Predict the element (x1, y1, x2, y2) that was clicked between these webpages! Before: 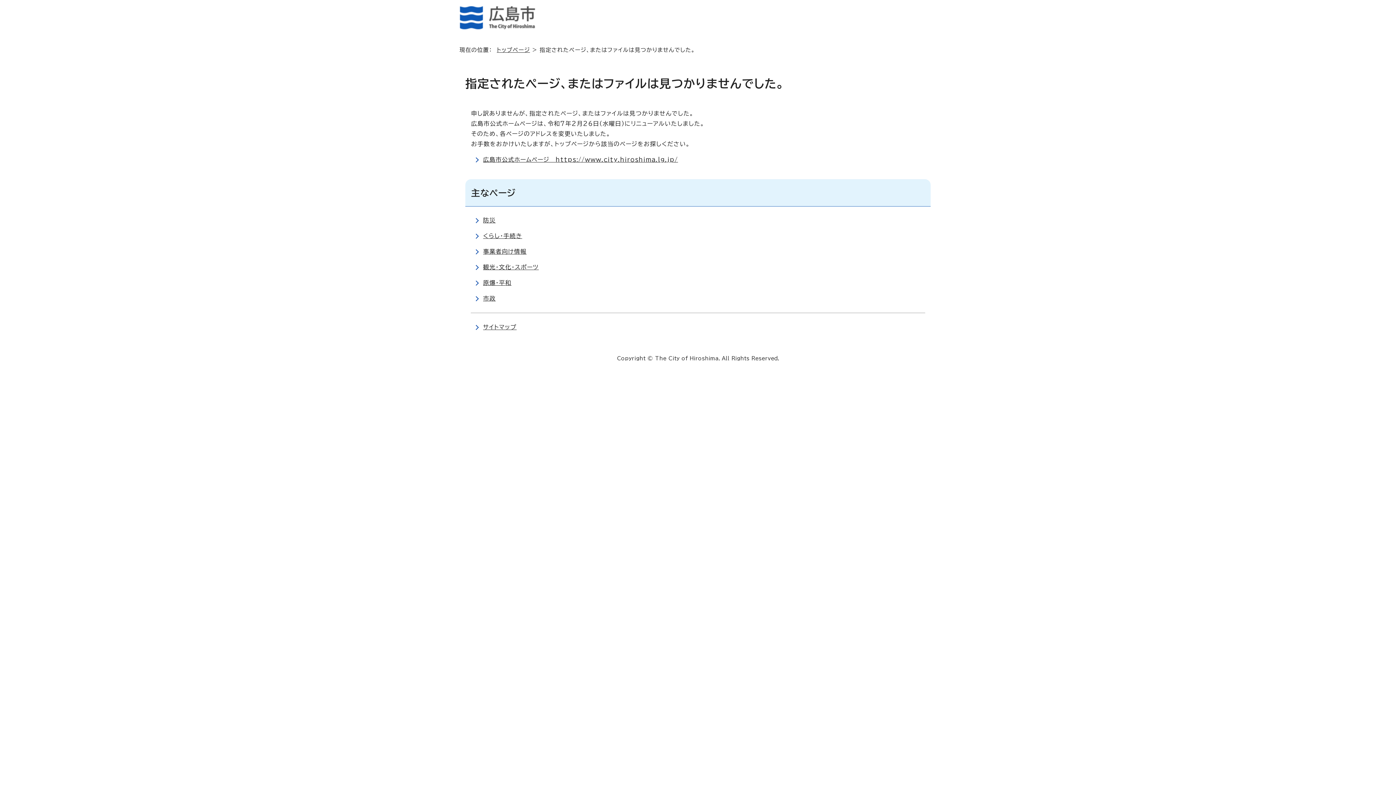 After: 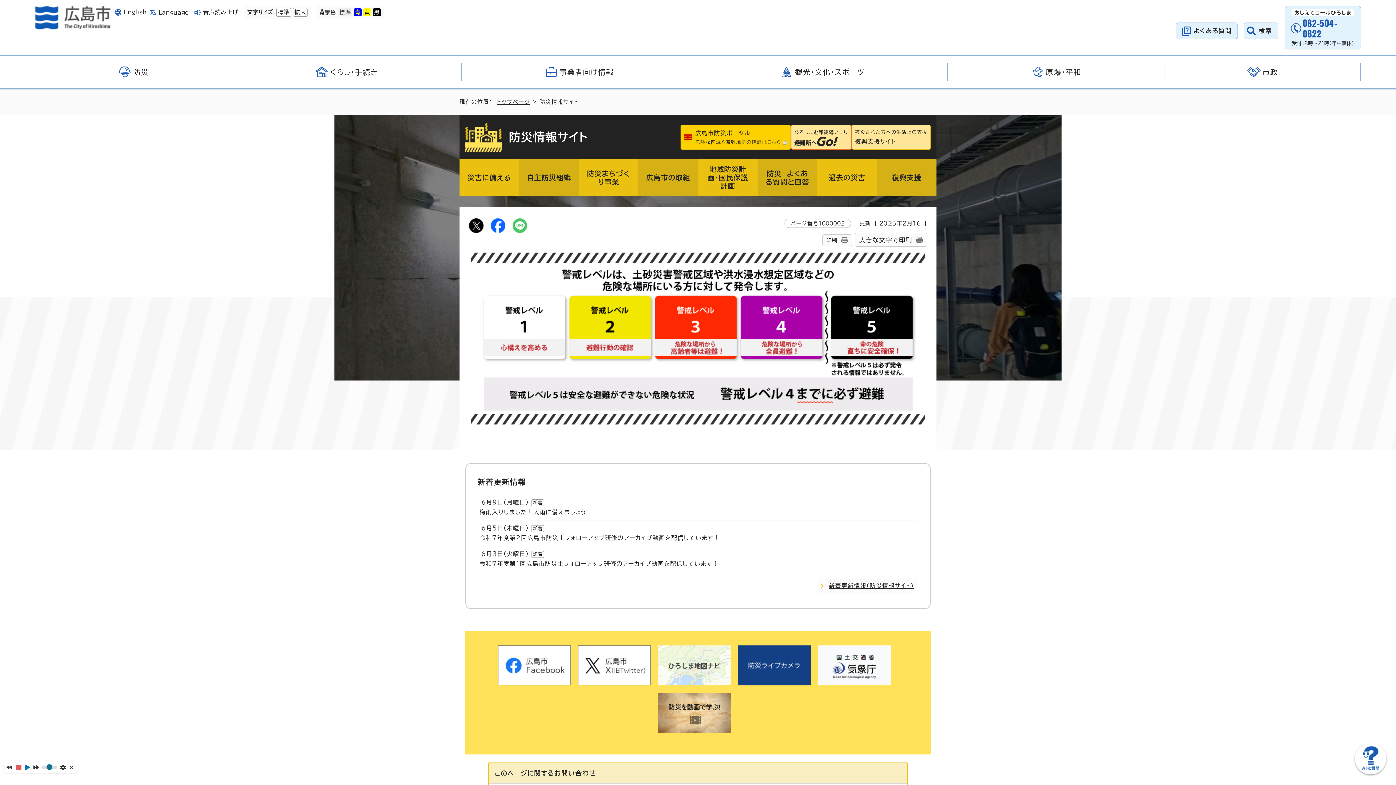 Action: label: 防災 bbox: (483, 217, 495, 223)